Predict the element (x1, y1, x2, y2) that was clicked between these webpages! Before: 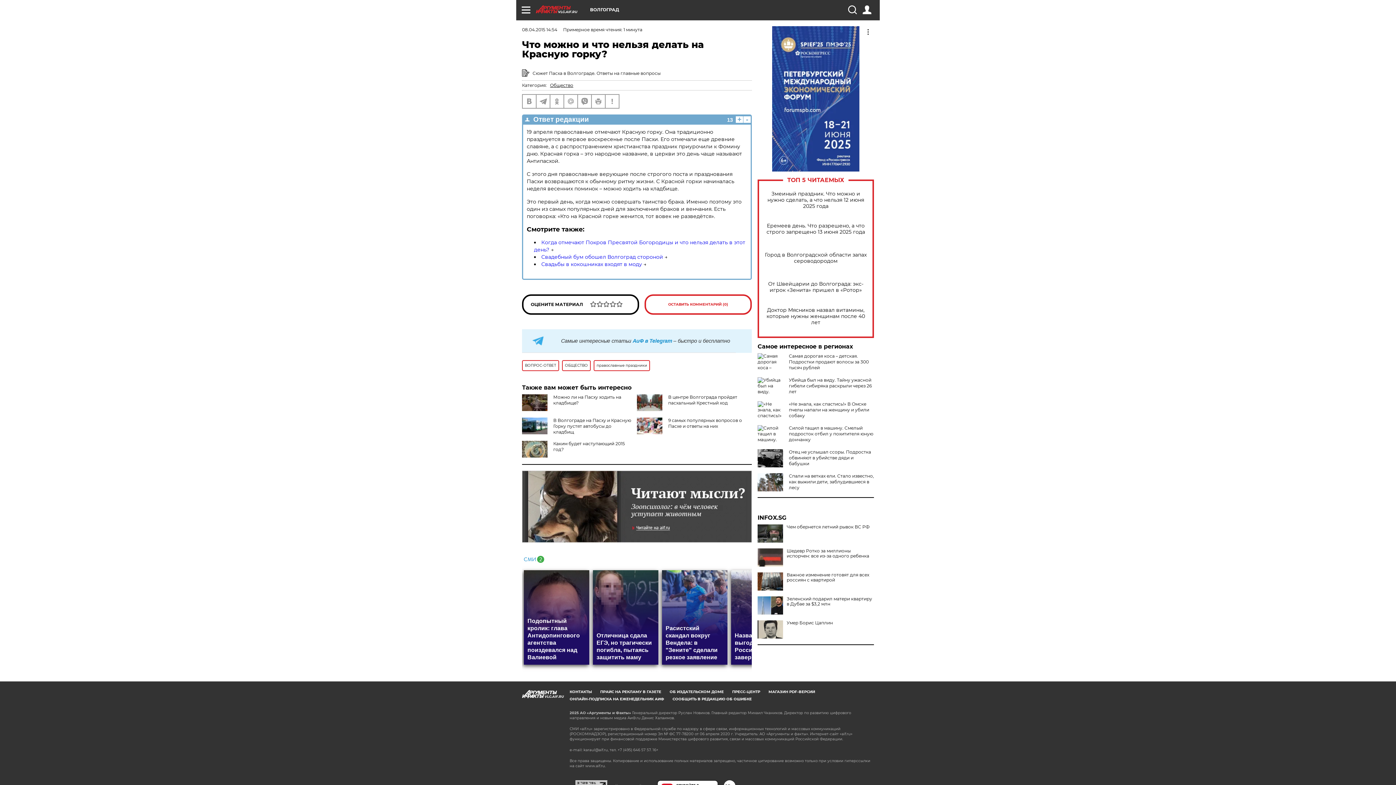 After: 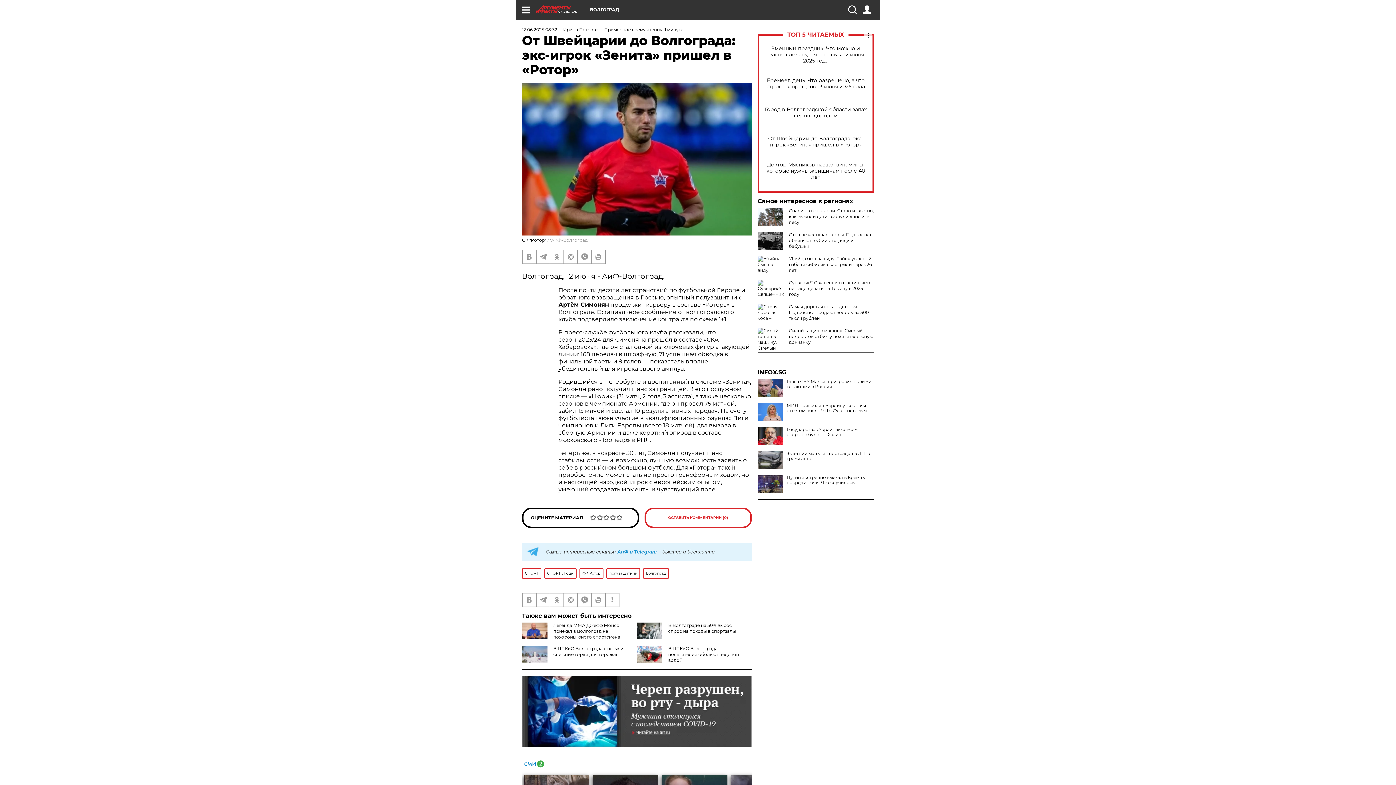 Action: bbox: (765, 281, 866, 293) label: От Швейцарии до Волгограда: экс-игрок «Зенита» пришел в «Ротор»